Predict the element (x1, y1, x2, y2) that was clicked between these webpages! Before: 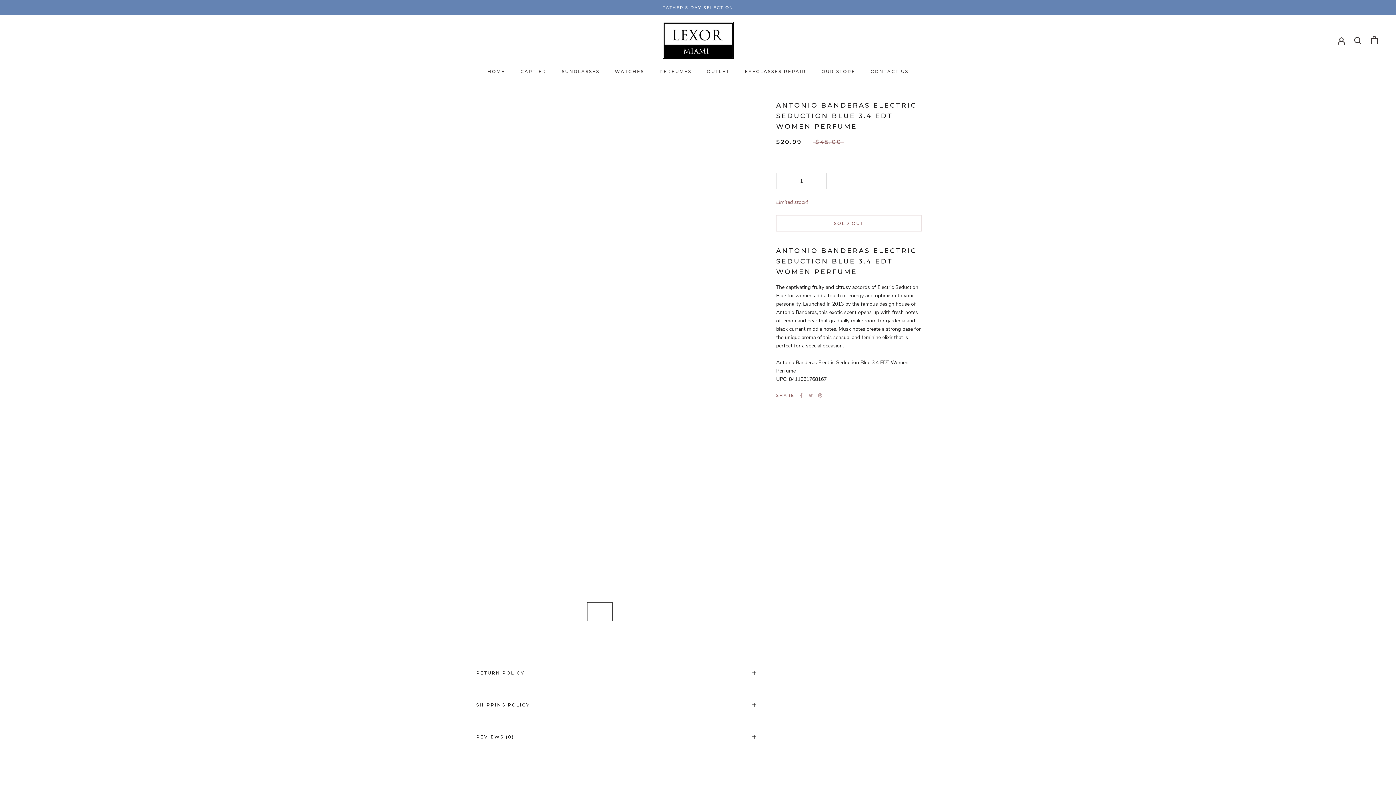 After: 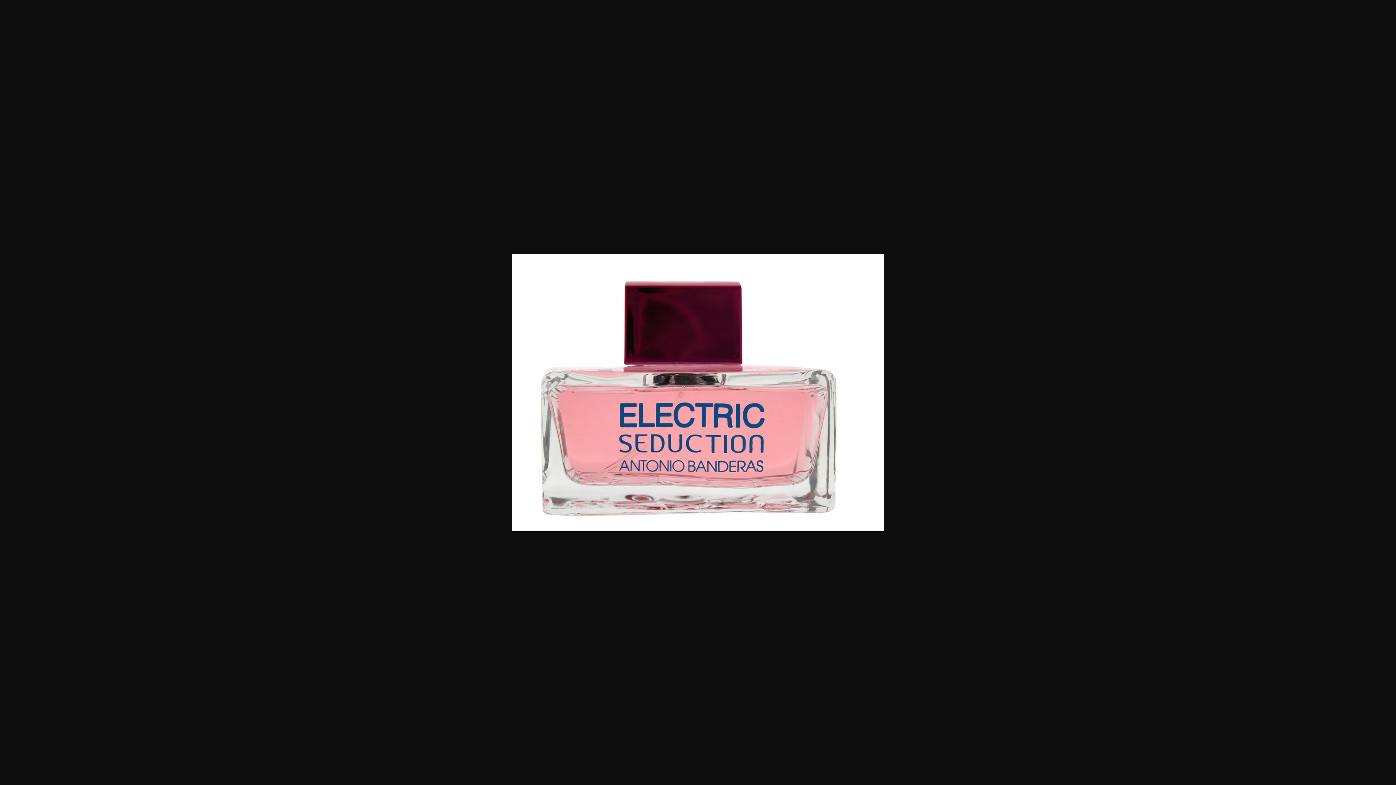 Action: bbox: (587, 602, 612, 621)